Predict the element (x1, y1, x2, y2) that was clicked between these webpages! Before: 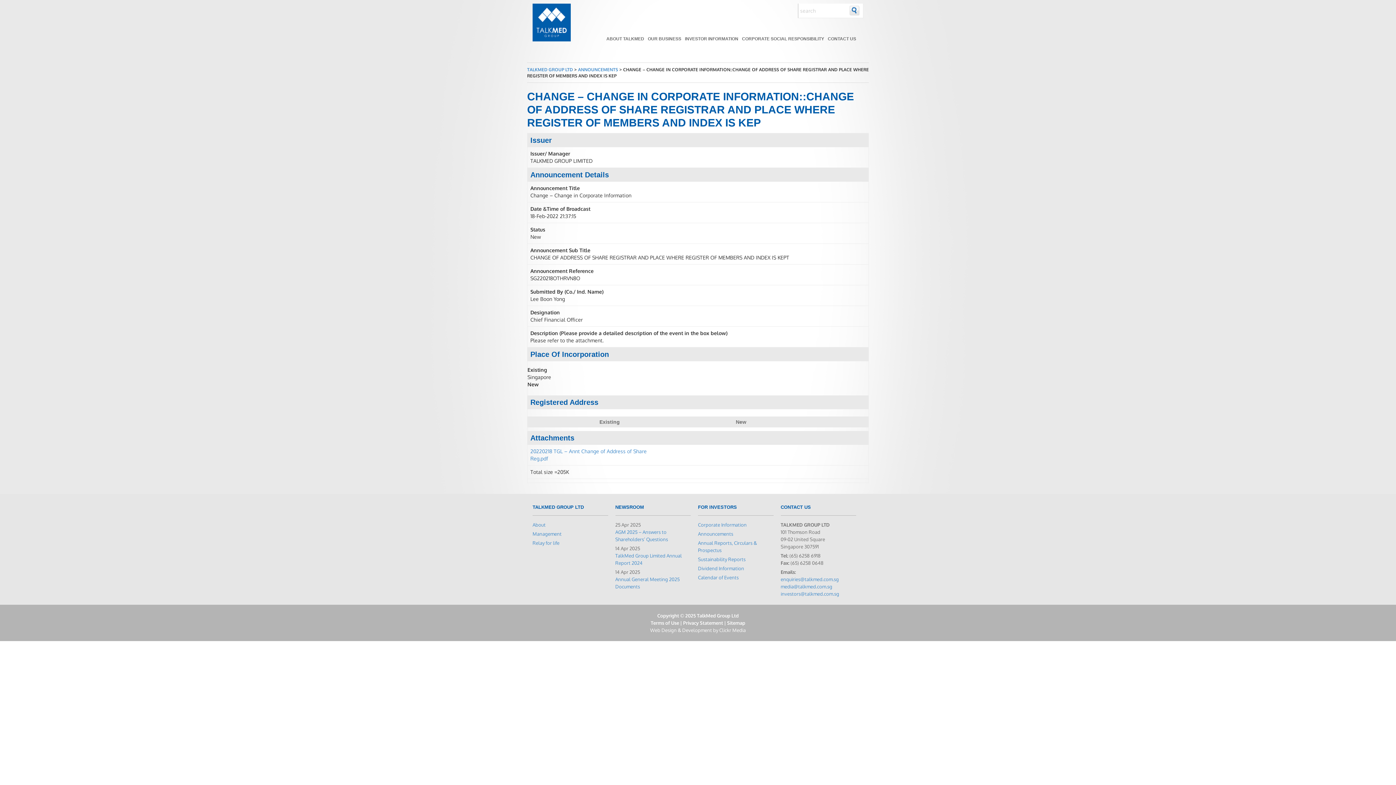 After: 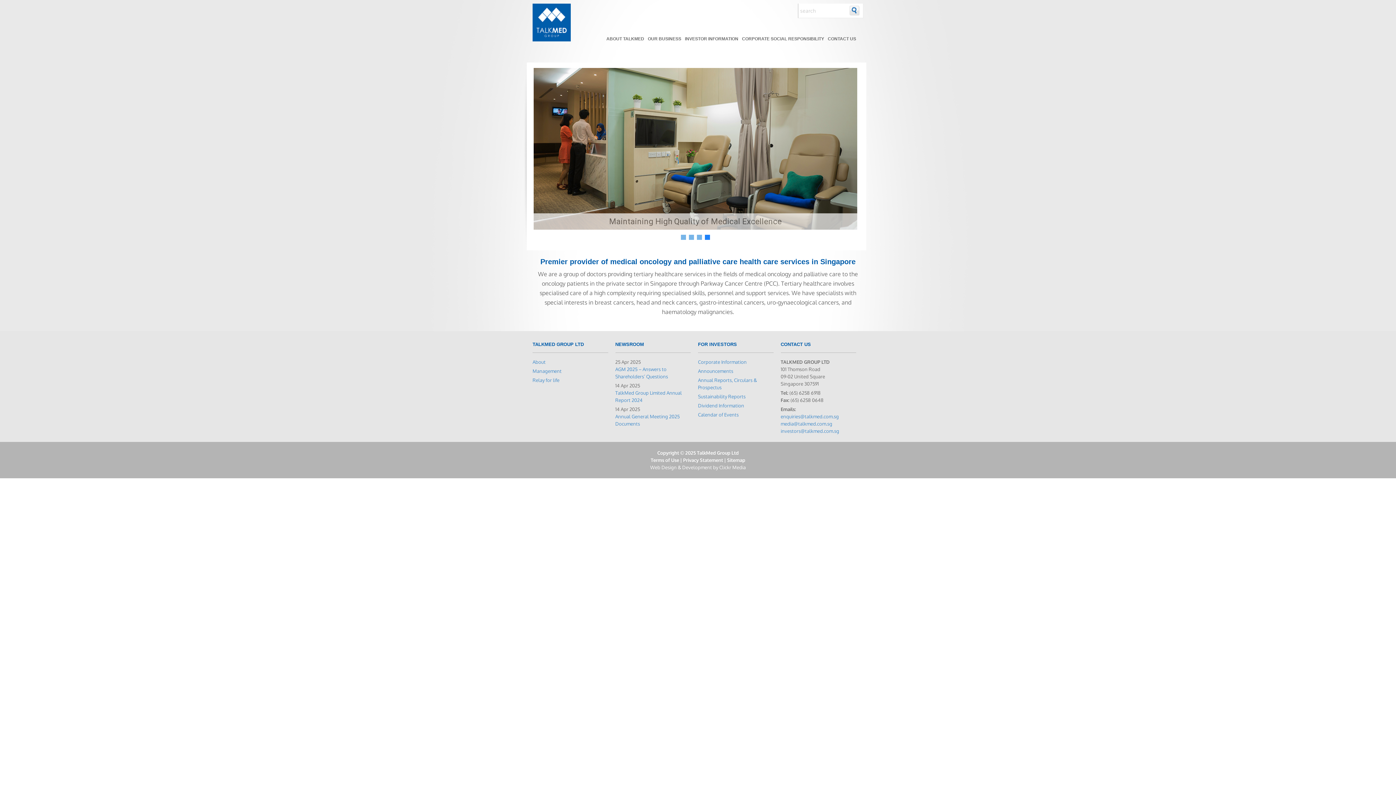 Action: label: TALKMED GROUP LTD bbox: (527, 66, 573, 72)